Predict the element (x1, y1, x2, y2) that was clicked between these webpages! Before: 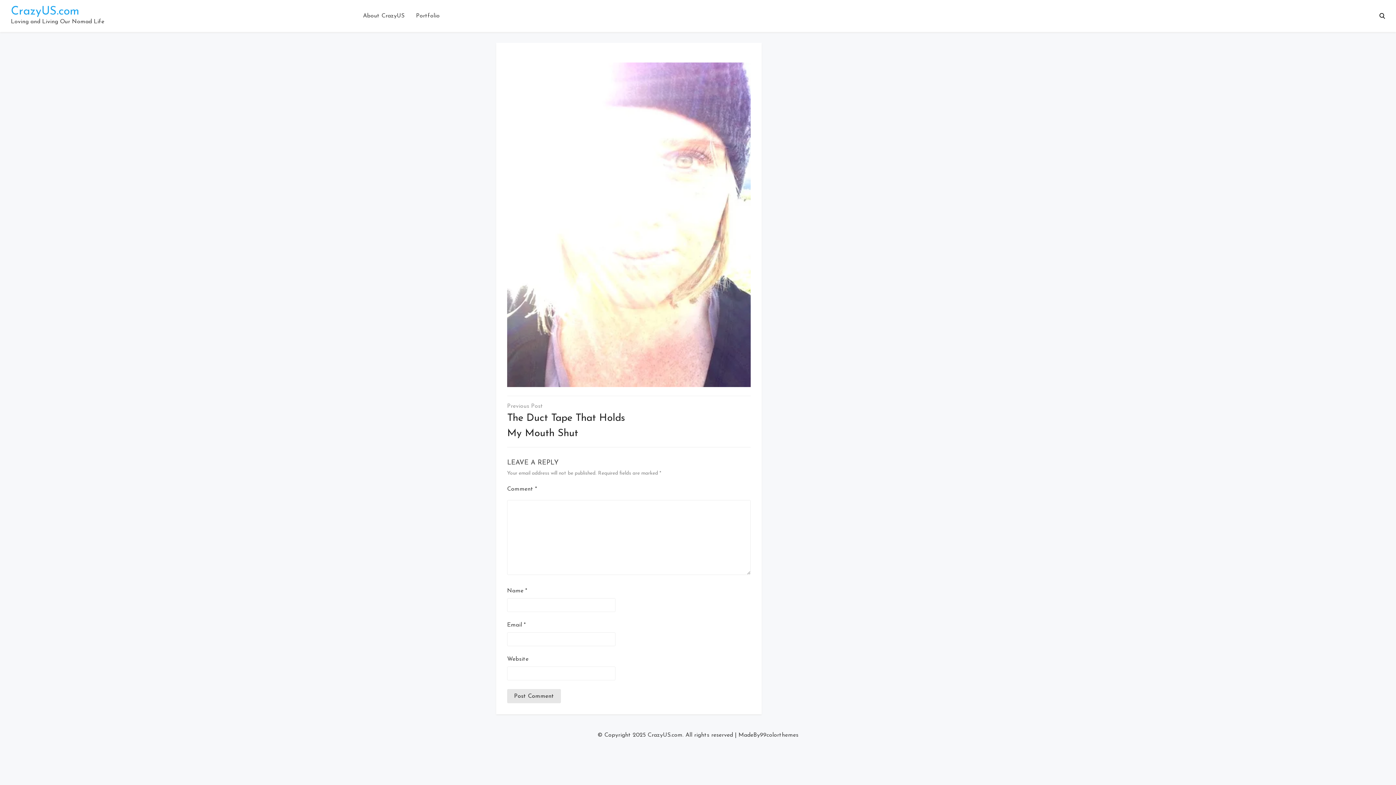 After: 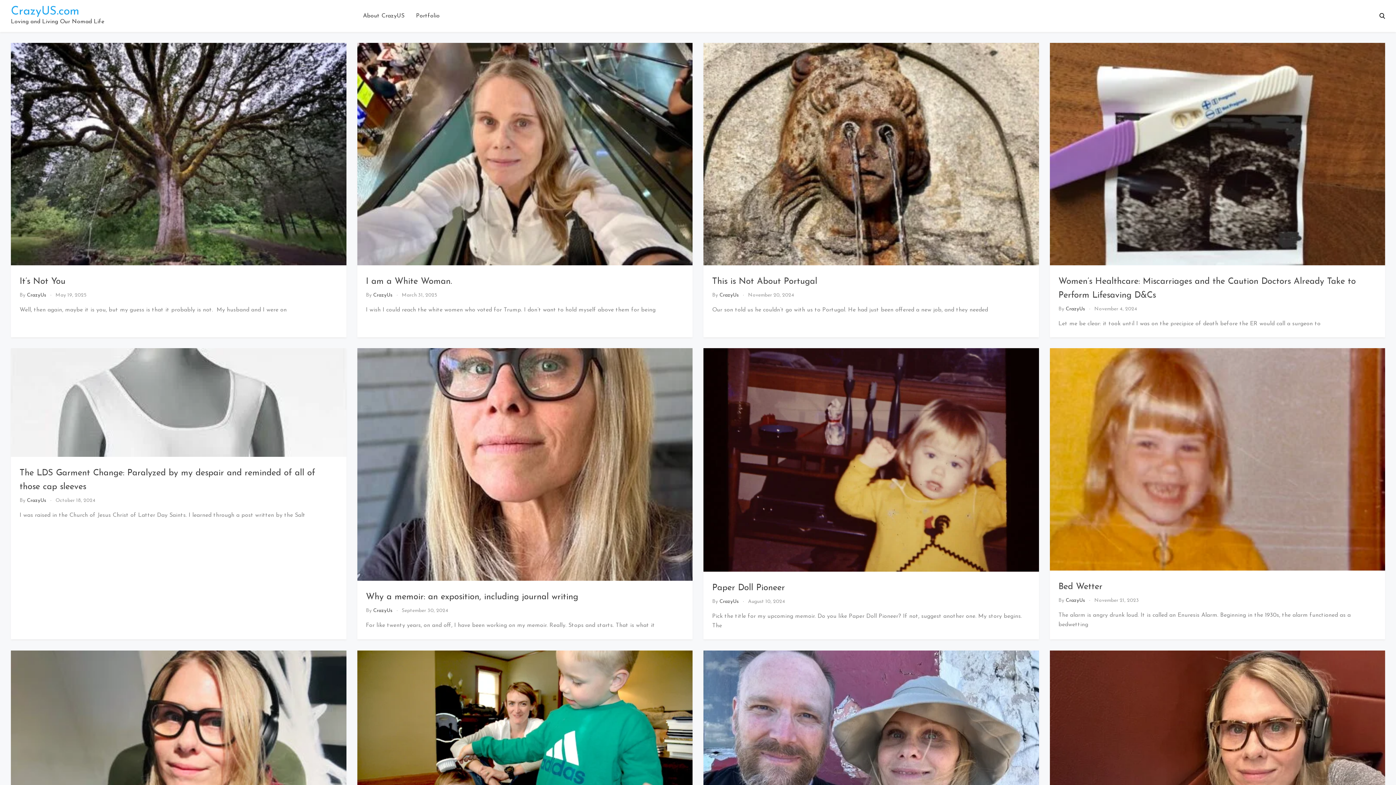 Action: bbox: (10, 5, 79, 17) label: CrazyUS.com